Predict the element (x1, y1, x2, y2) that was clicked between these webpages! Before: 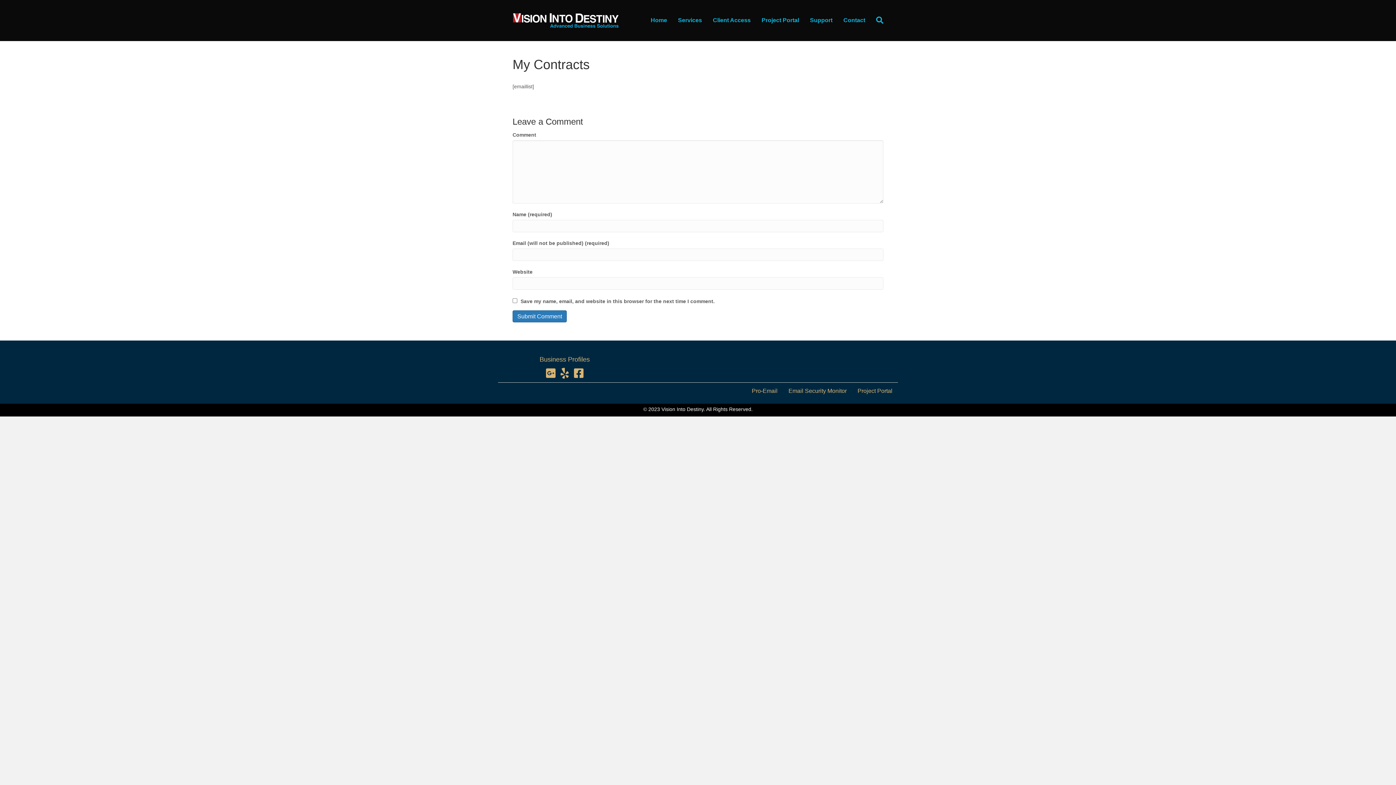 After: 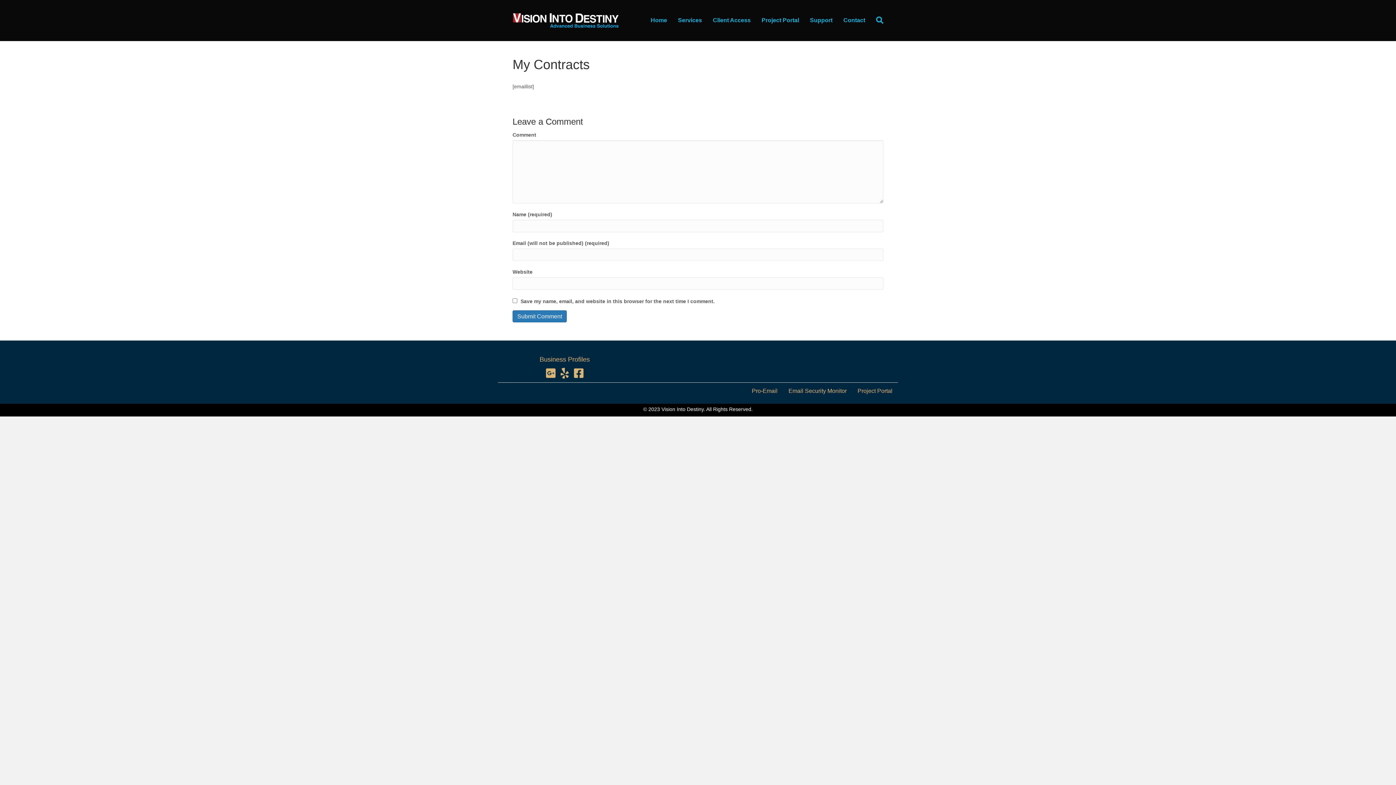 Action: label: Pro-Email bbox: (748, 384, 781, 397)